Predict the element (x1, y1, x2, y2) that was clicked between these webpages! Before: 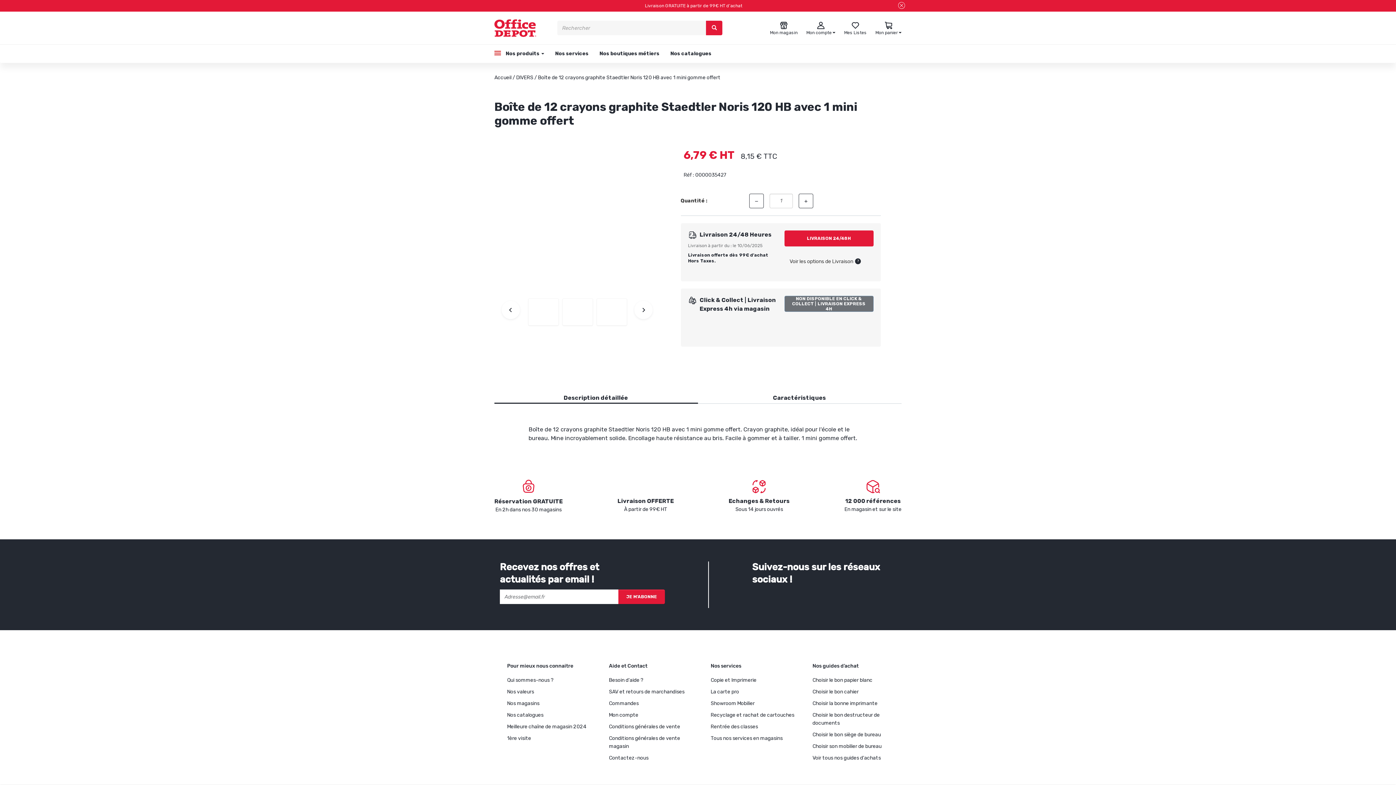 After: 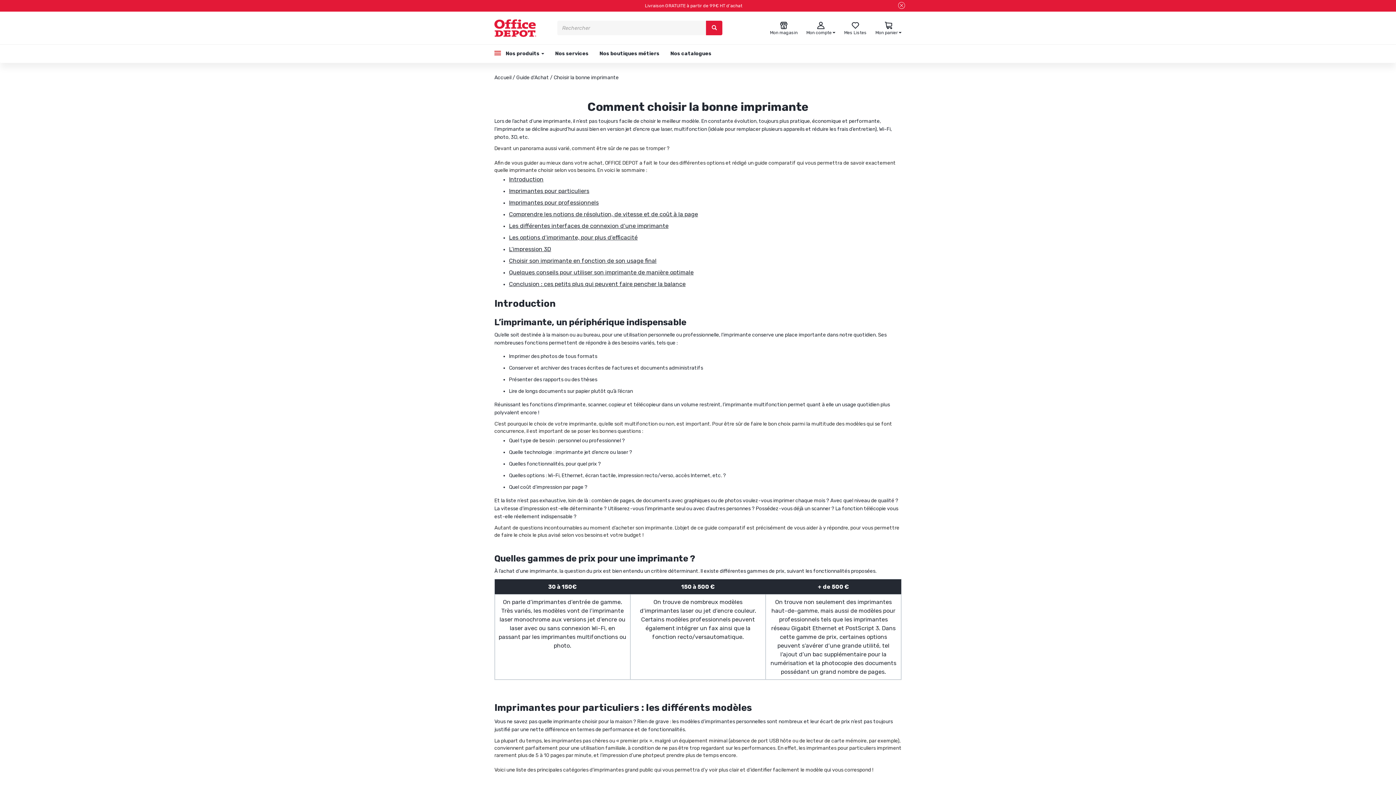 Action: label: Choisir la bonne imprimante bbox: (812, 700, 877, 706)